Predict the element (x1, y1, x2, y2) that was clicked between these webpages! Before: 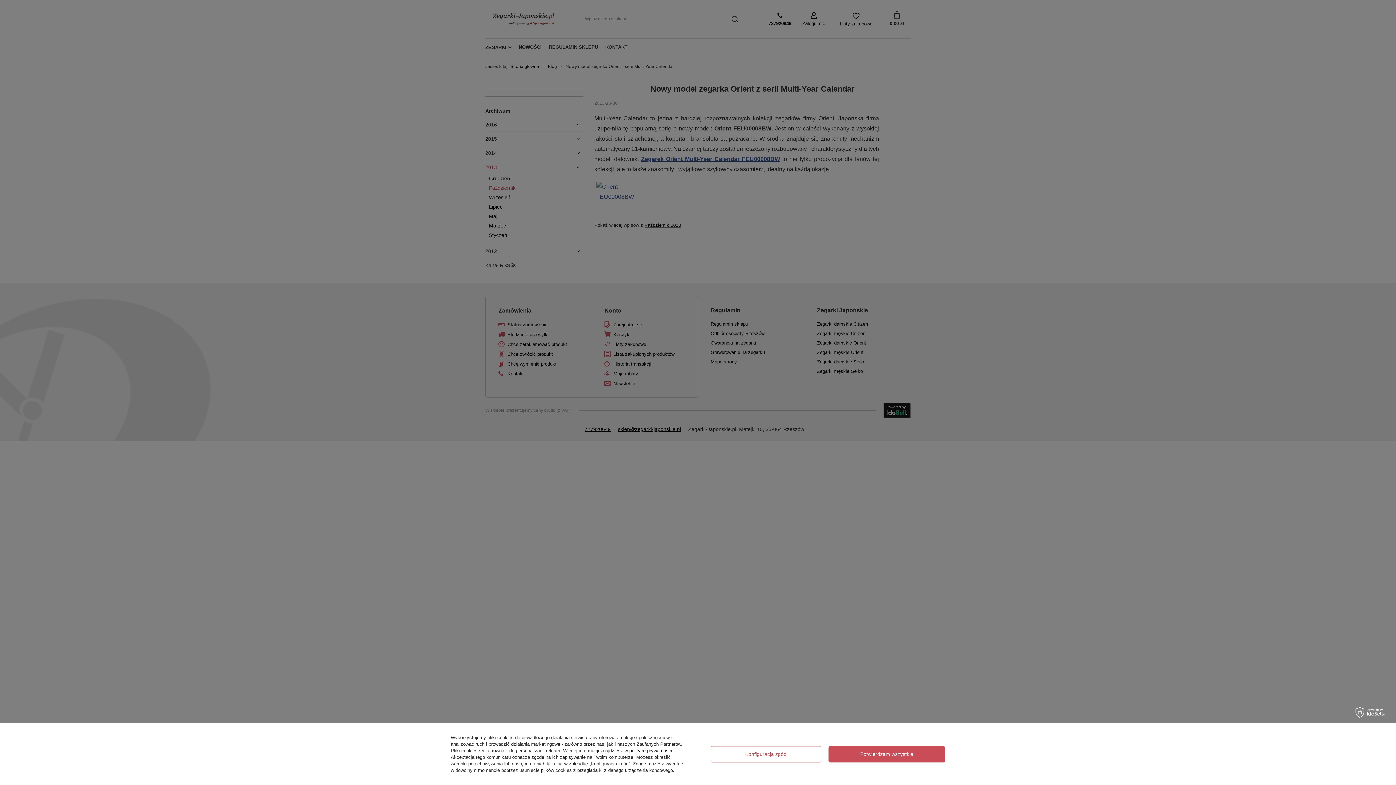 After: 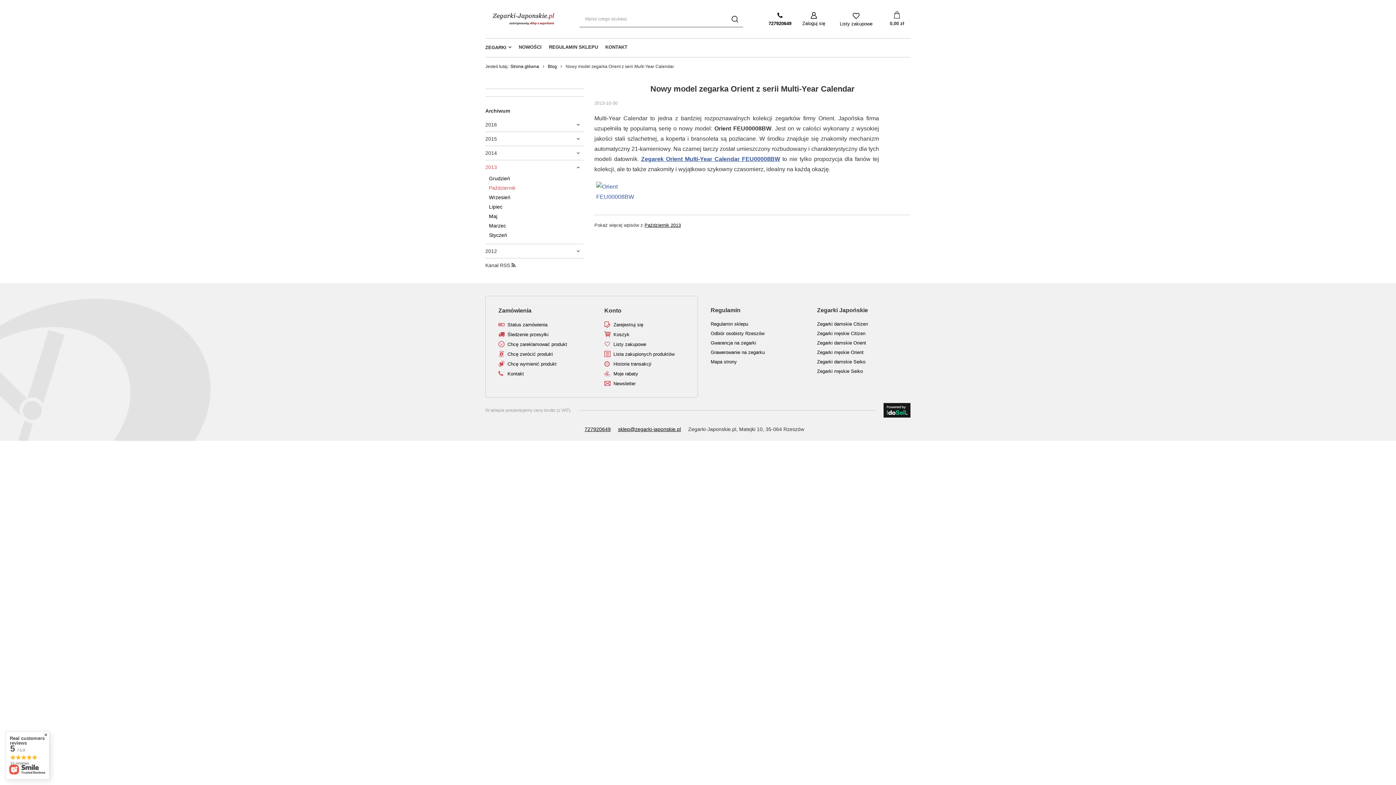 Action: bbox: (828, 746, 945, 762) label: Potwierdzam wszystkie